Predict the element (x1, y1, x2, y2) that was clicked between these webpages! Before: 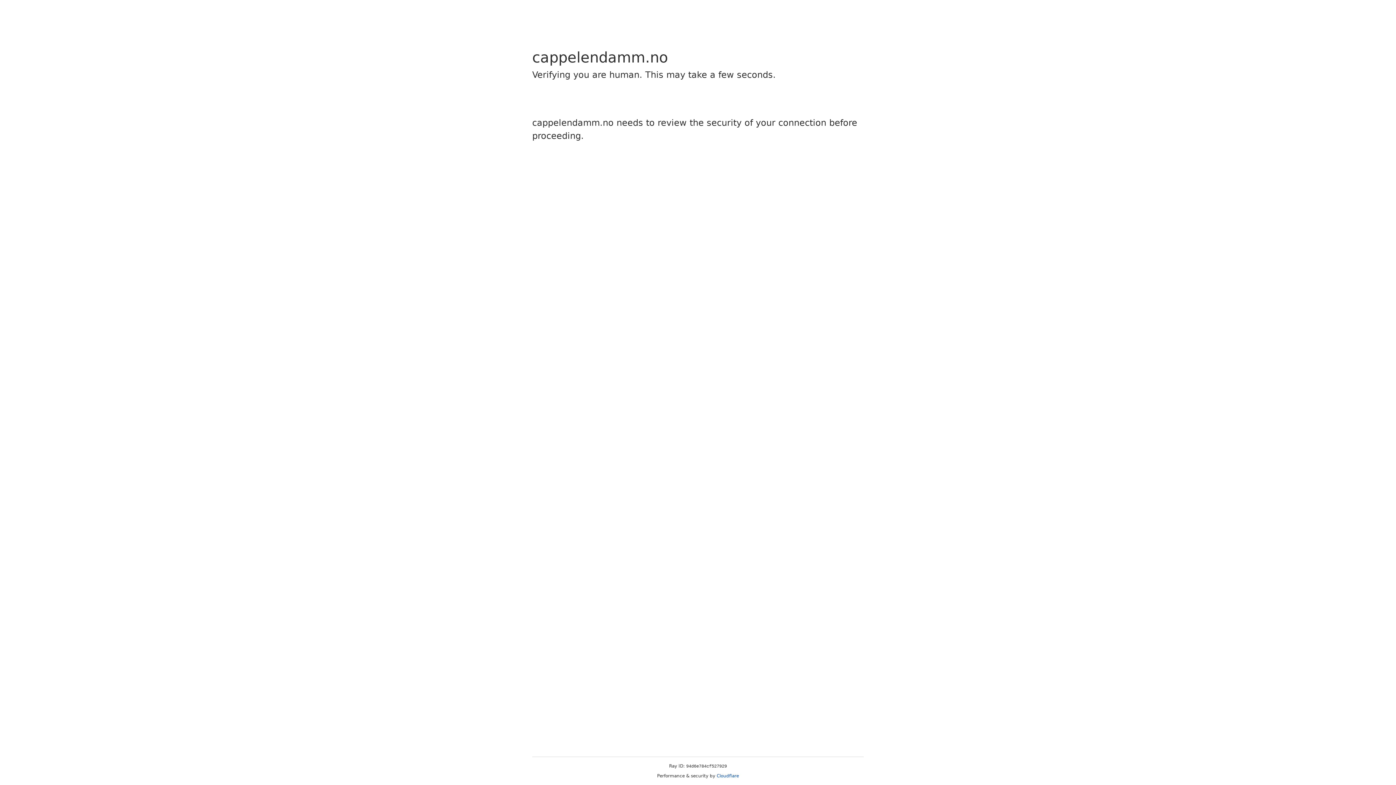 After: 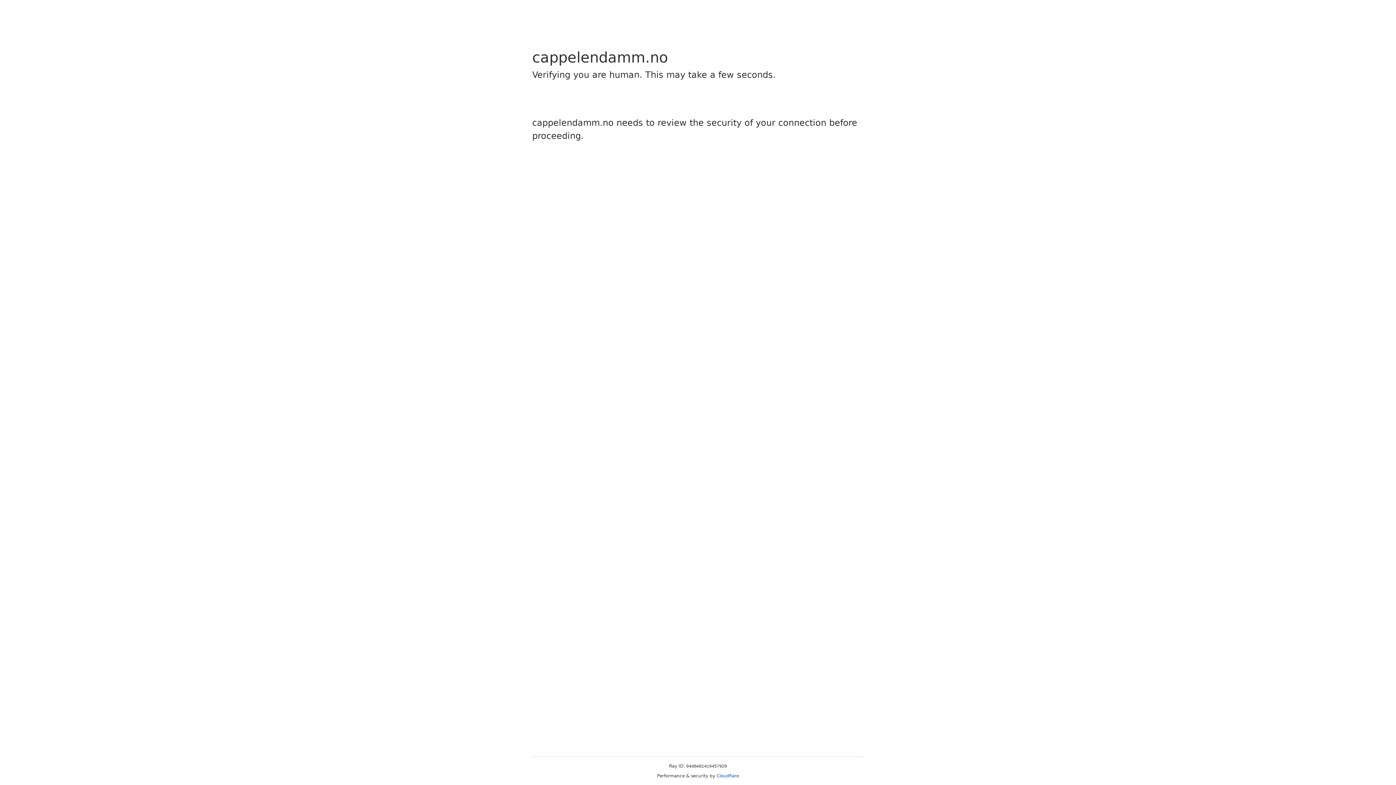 Action: label: Cloudflare bbox: (716, 773, 739, 778)